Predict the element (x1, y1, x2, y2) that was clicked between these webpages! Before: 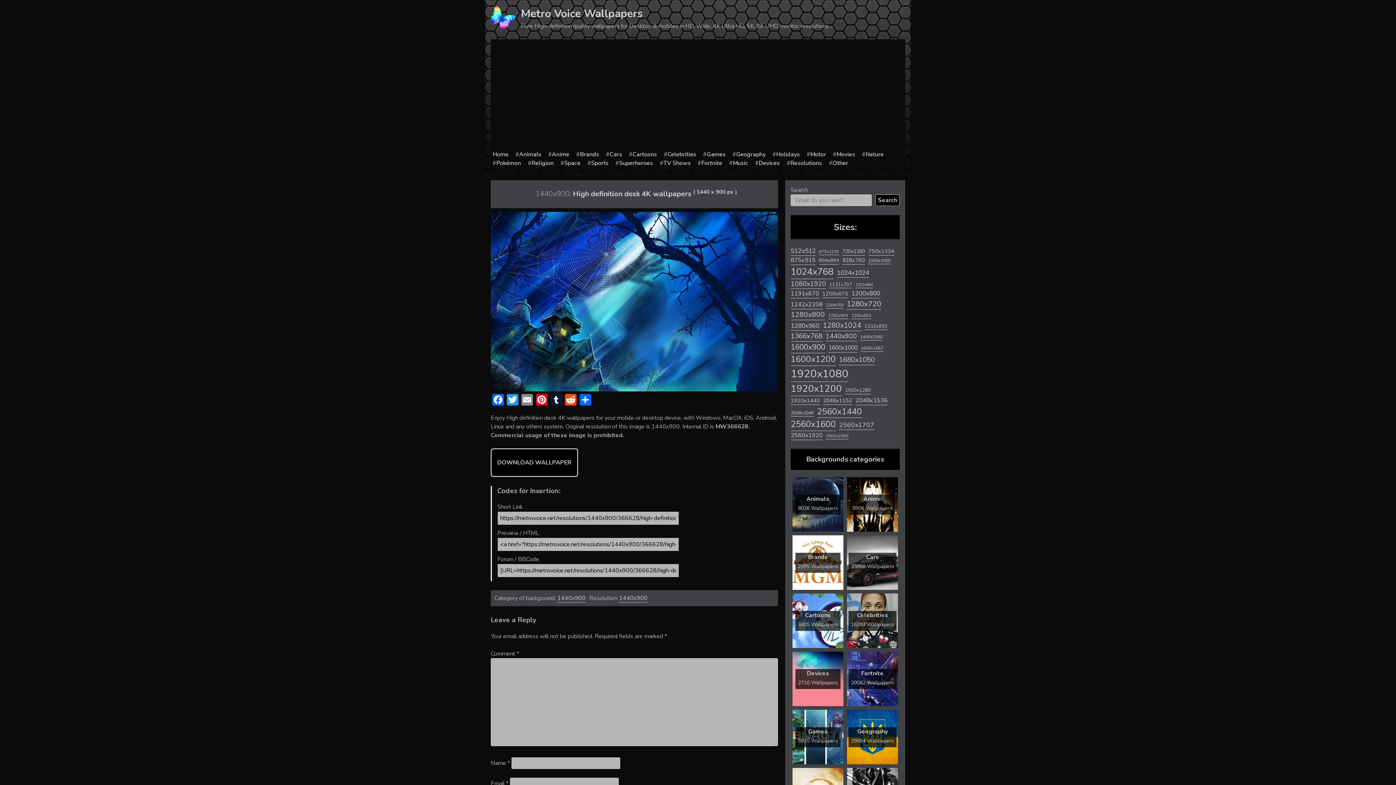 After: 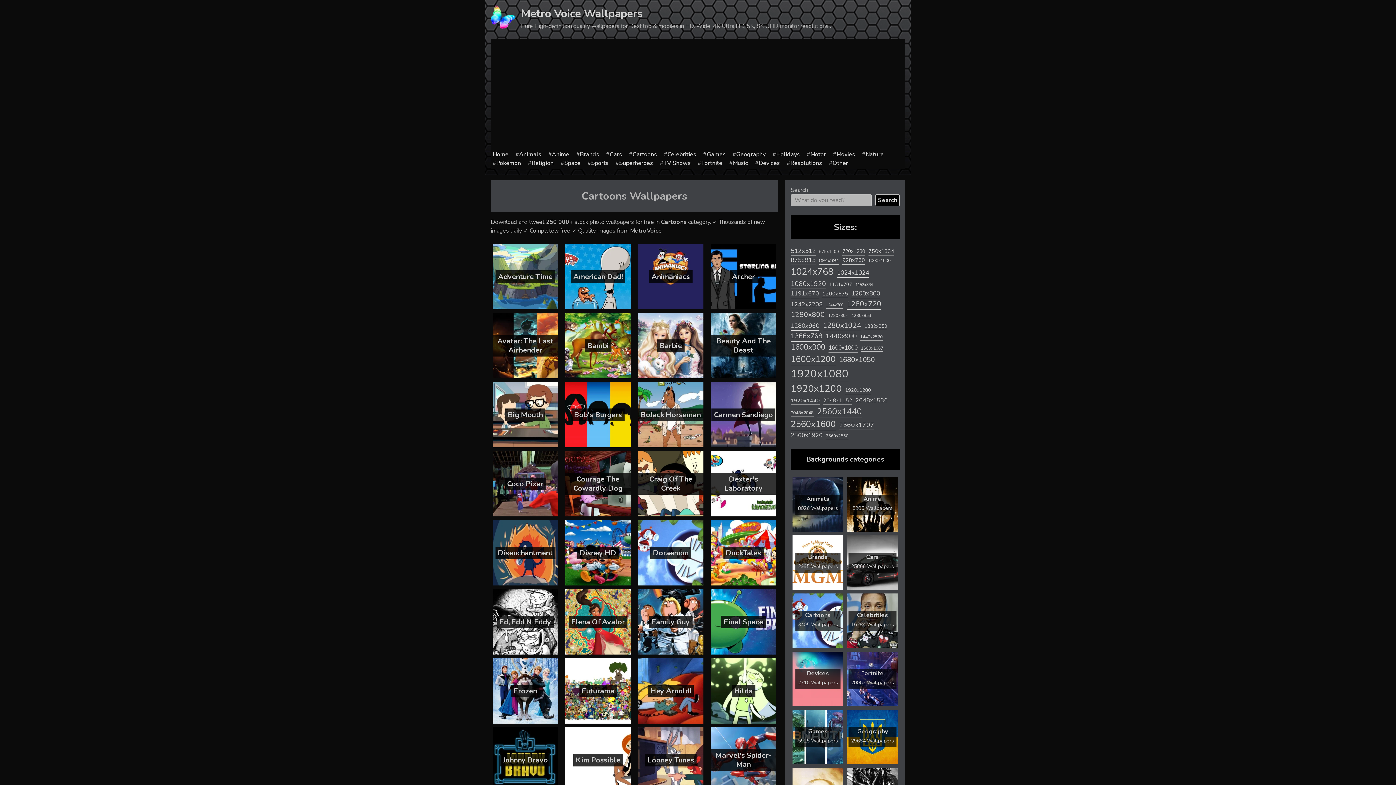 Action: label: Cartoons
3405 Wallpapers bbox: (792, 593, 843, 648)